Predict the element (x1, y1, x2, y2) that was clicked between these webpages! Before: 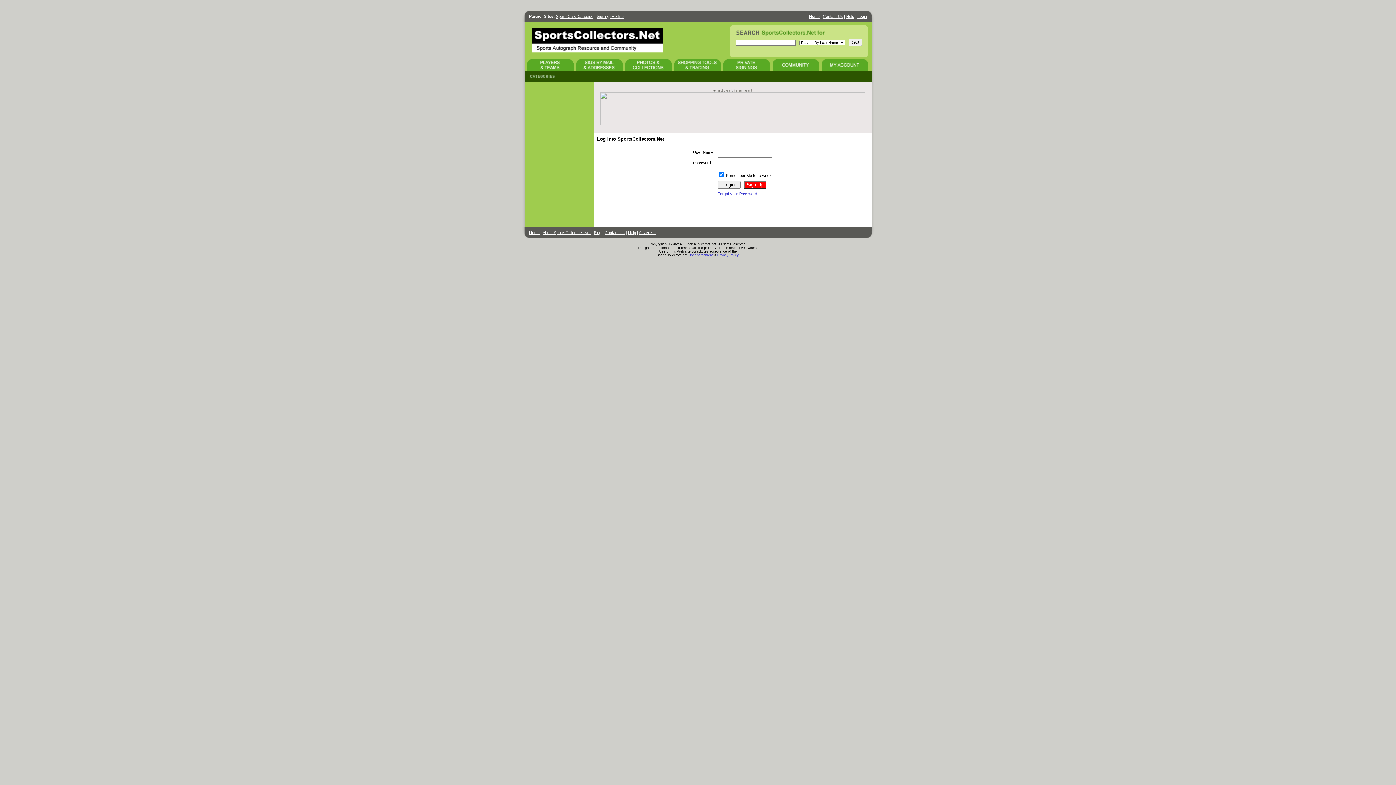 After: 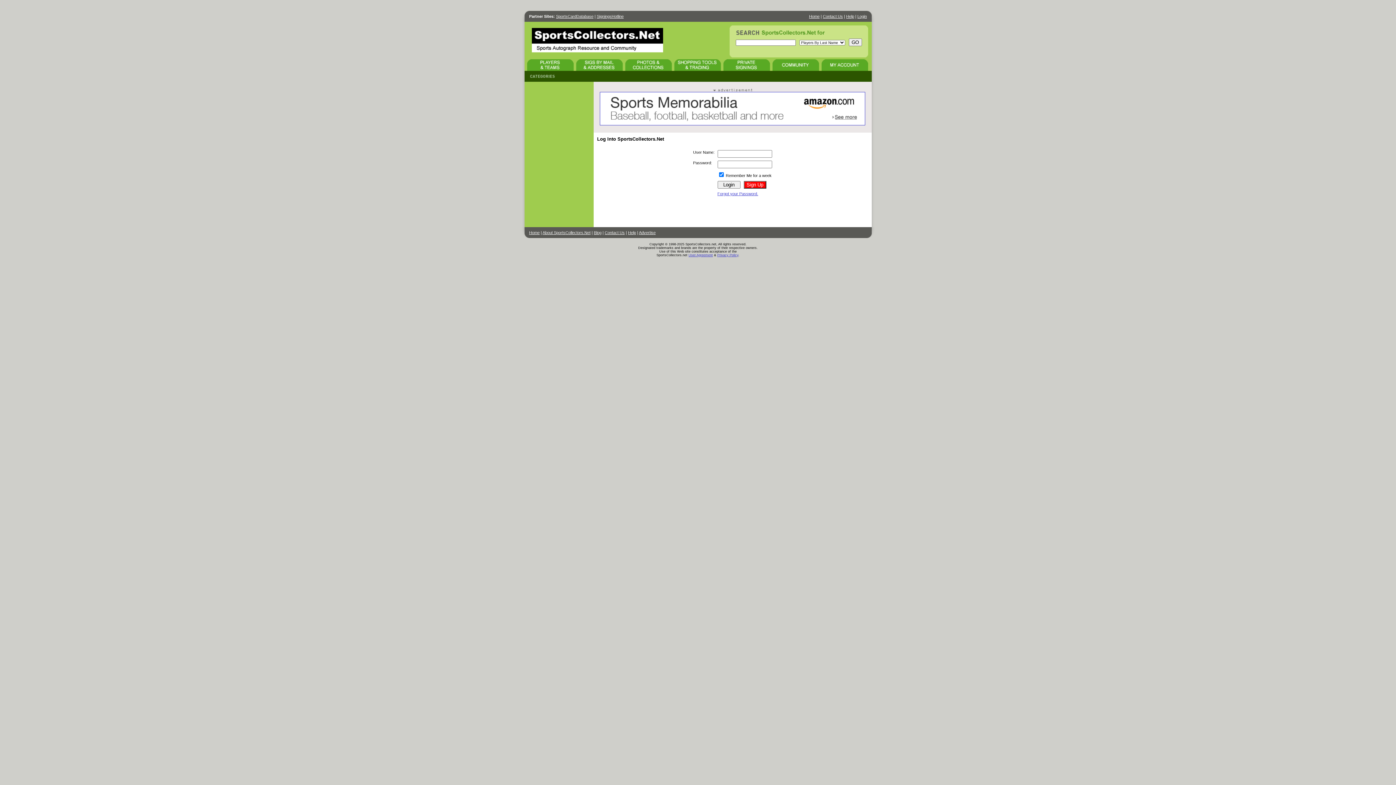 Action: bbox: (576, 67, 622, 71)